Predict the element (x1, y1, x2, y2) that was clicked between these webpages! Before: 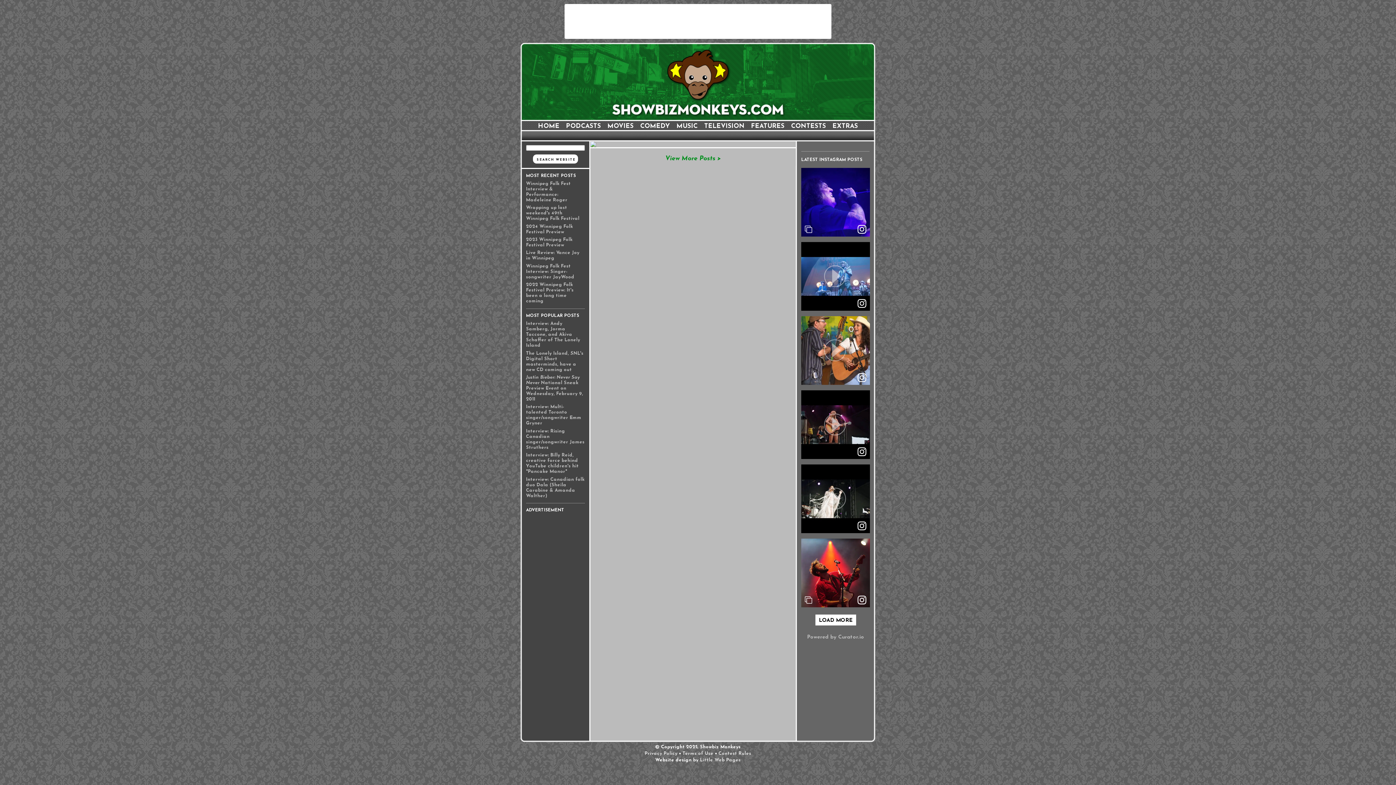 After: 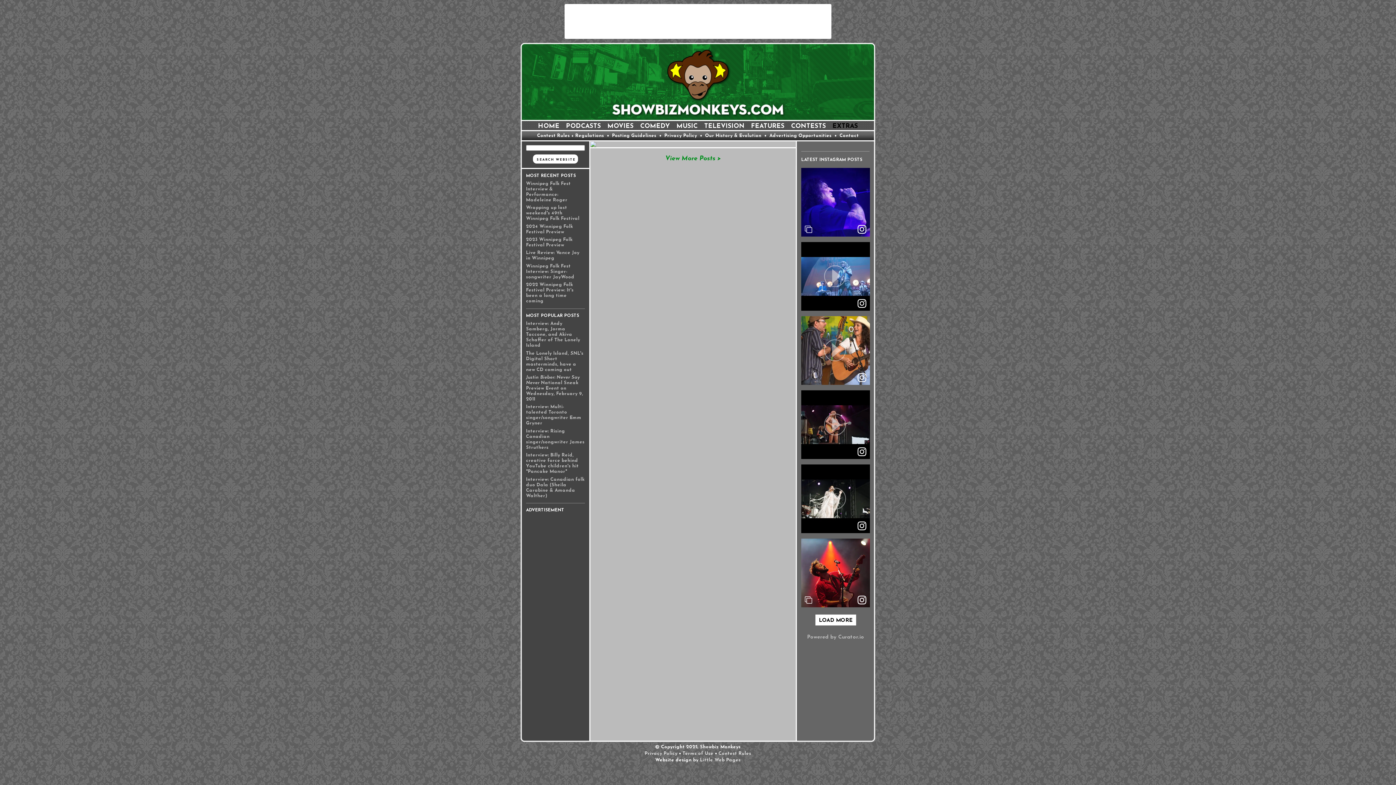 Action: bbox: (832, 123, 858, 129) label: EXTRAS